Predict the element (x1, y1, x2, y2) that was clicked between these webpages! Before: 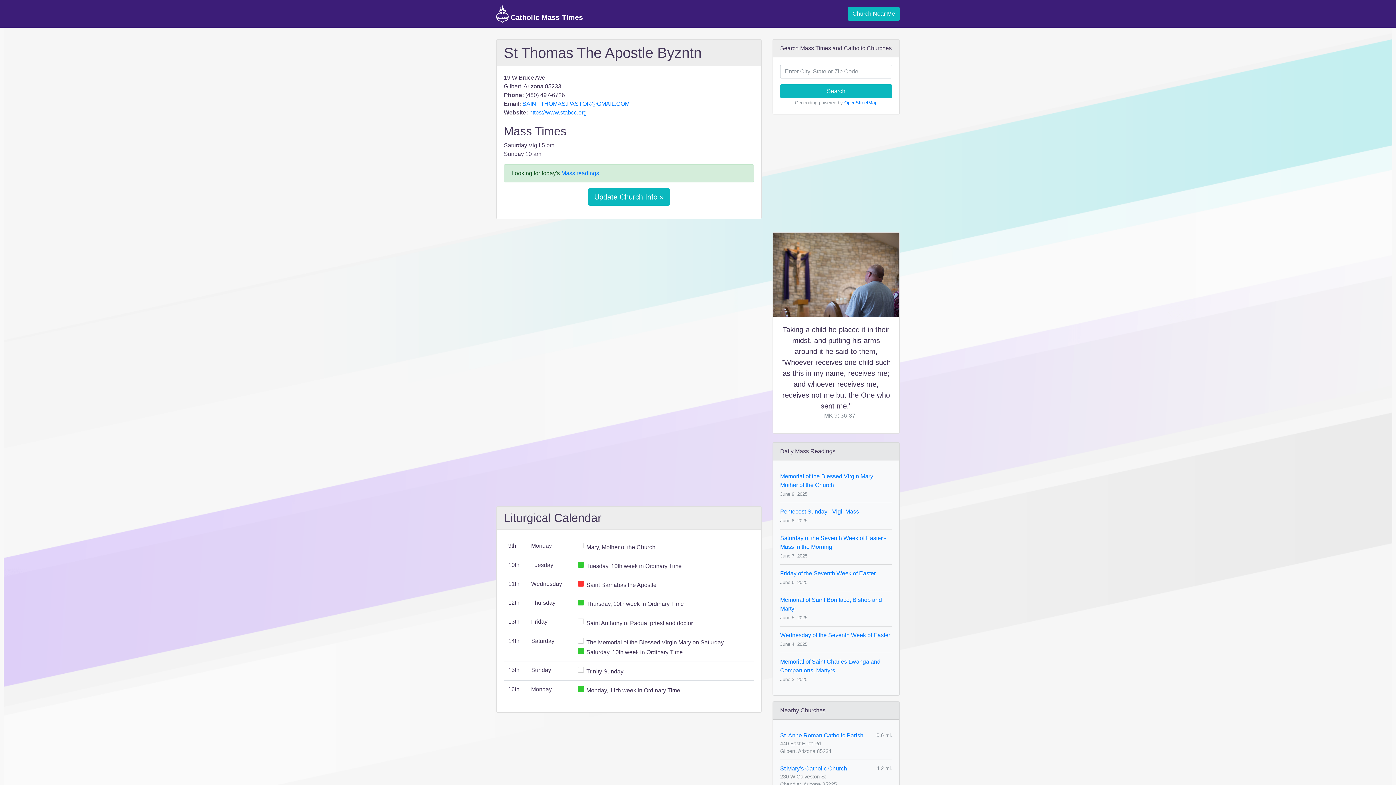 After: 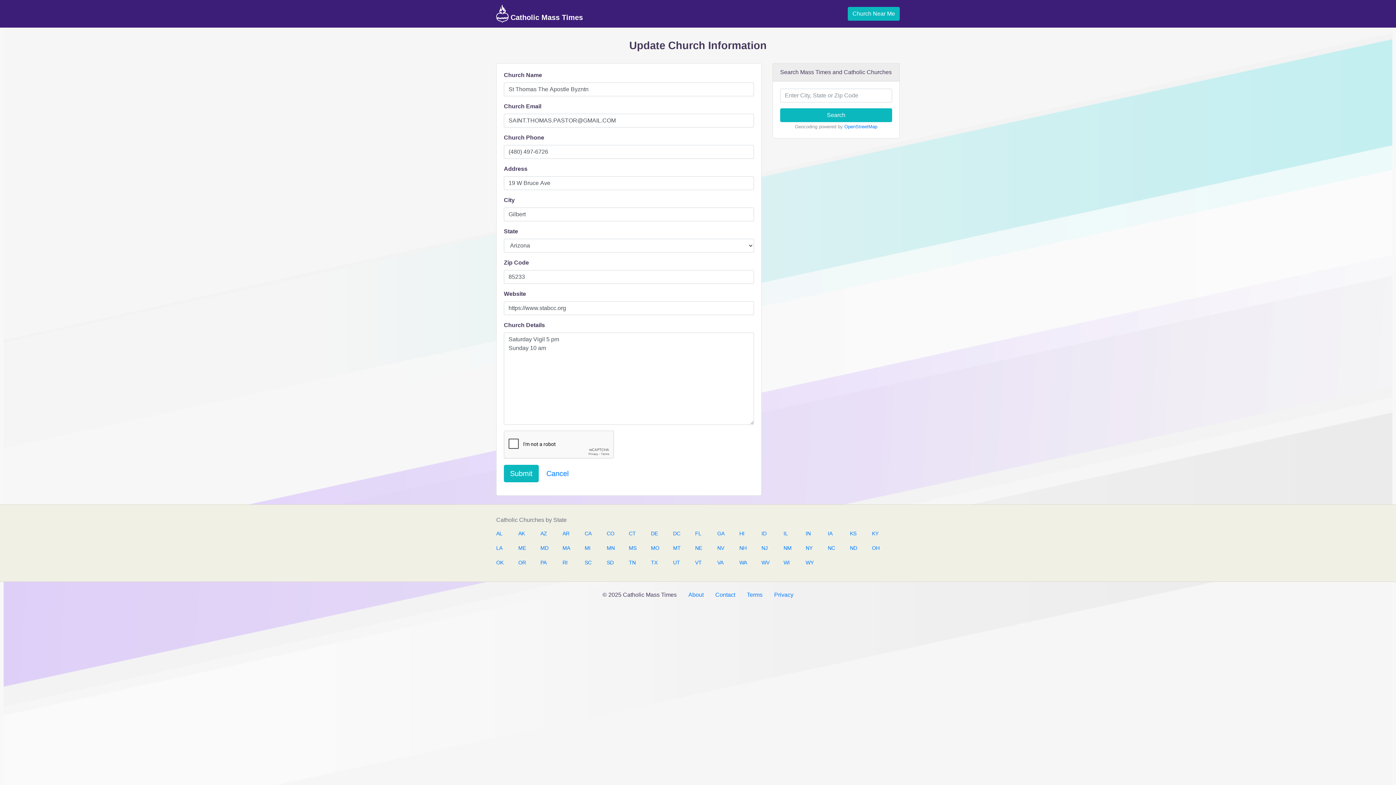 Action: label: Update Church Info » bbox: (588, 188, 670, 205)